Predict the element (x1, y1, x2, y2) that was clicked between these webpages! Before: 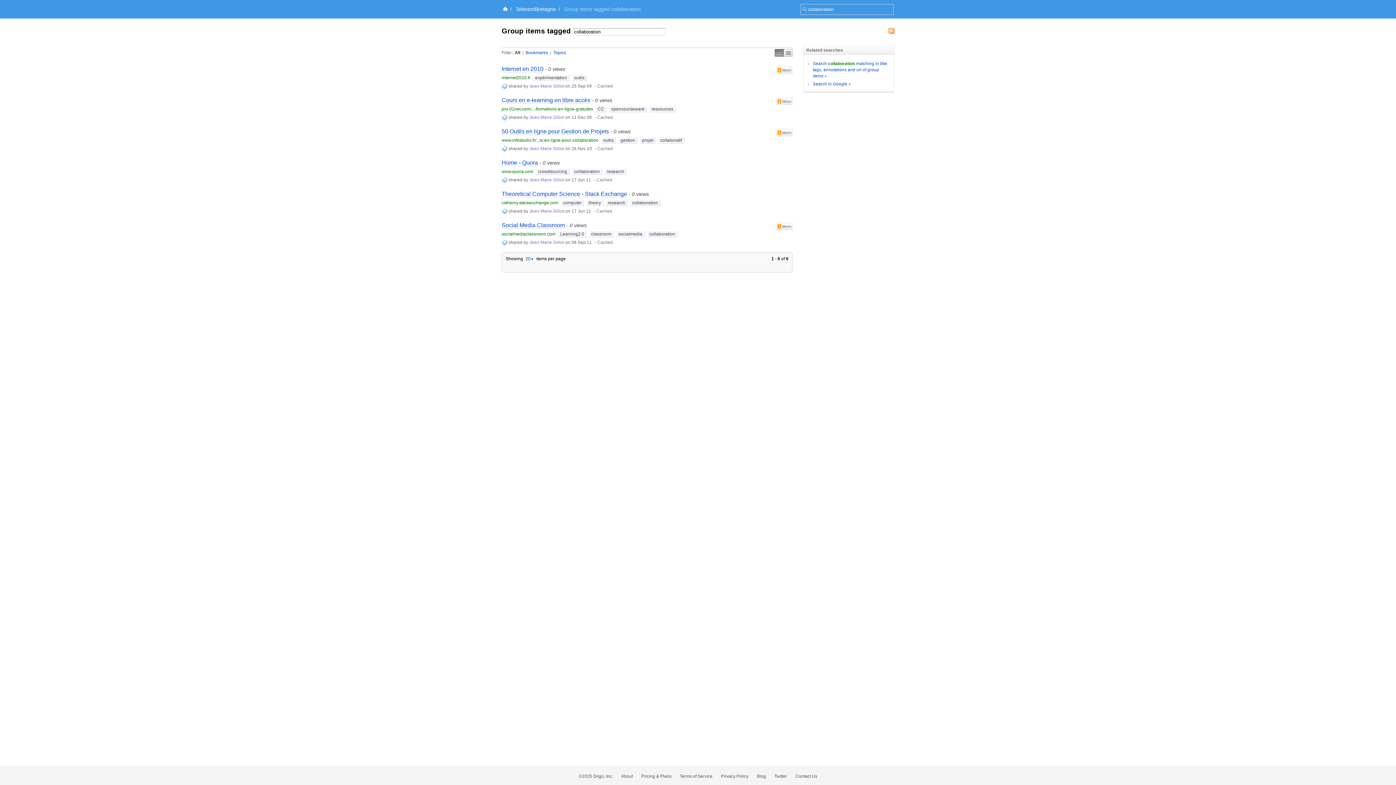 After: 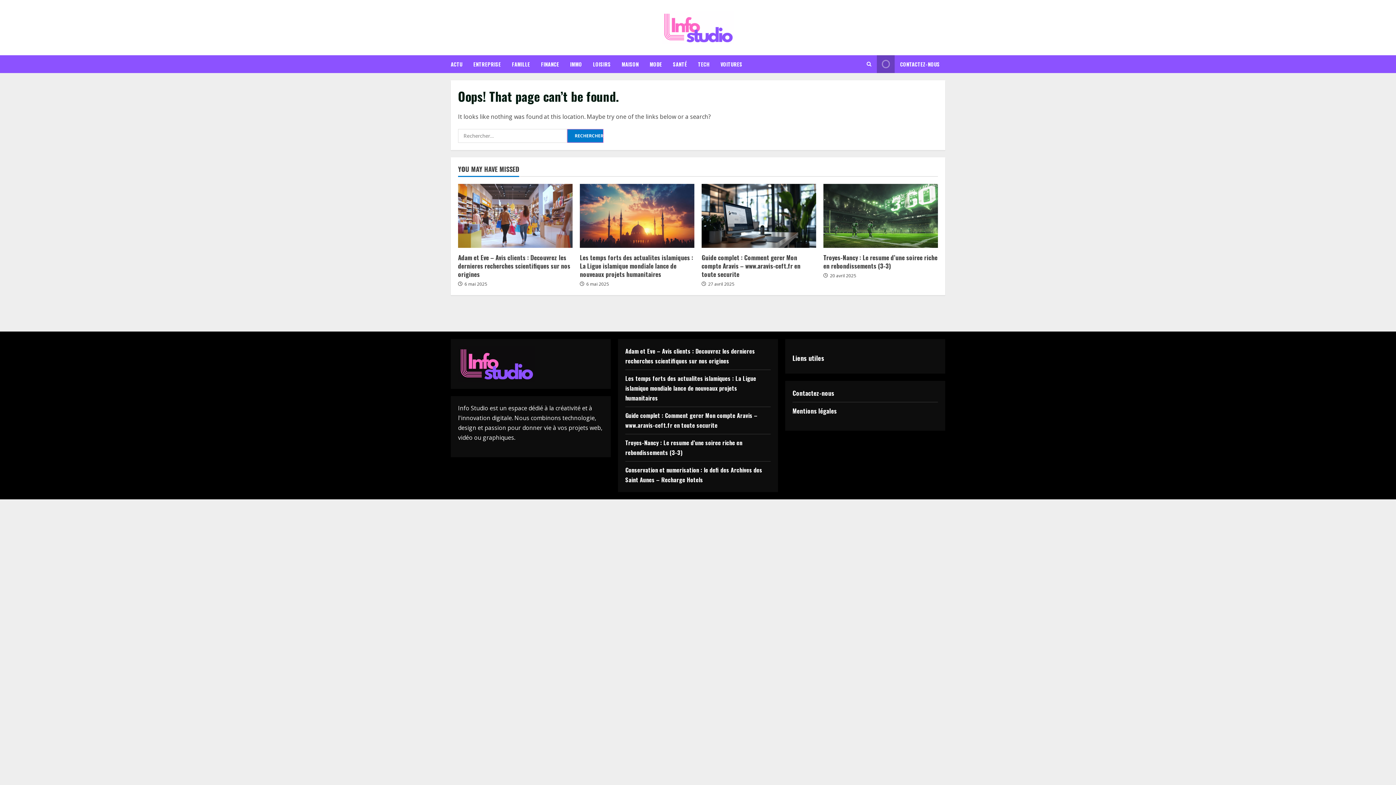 Action: label: 50 Outils en ligne pour Gestion de Projets bbox: (501, 128, 609, 134)